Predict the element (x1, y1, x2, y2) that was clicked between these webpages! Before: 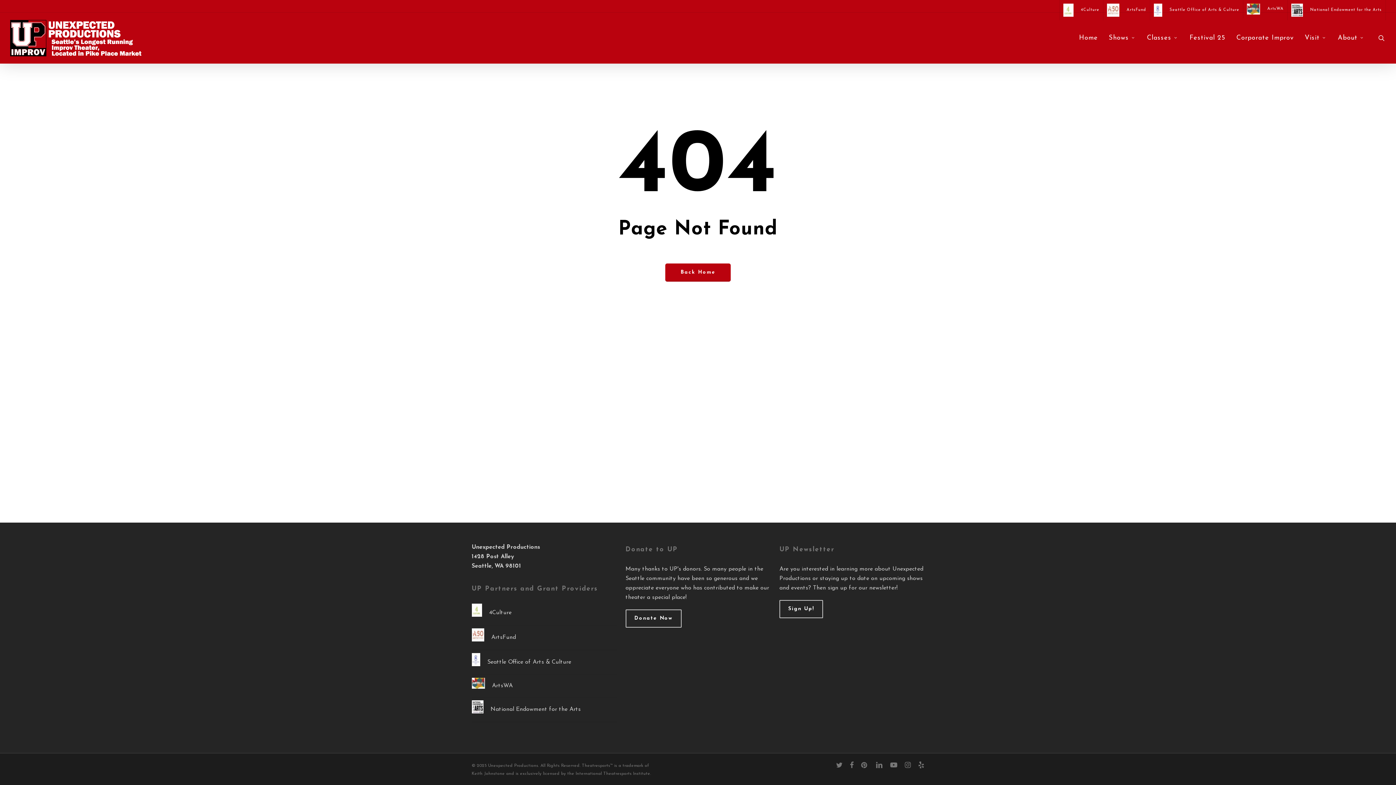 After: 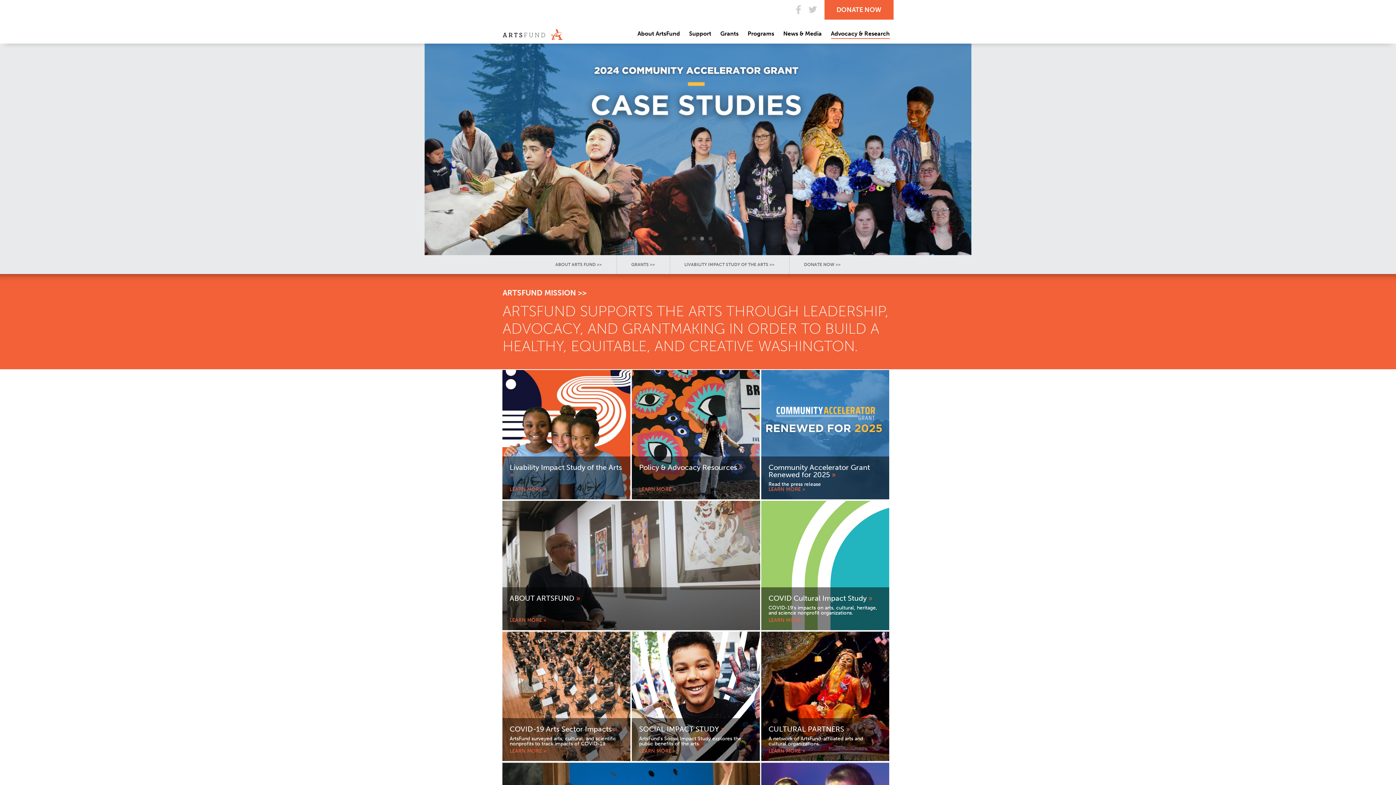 Action: bbox: (471, 625, 616, 650) label: ArtsFund